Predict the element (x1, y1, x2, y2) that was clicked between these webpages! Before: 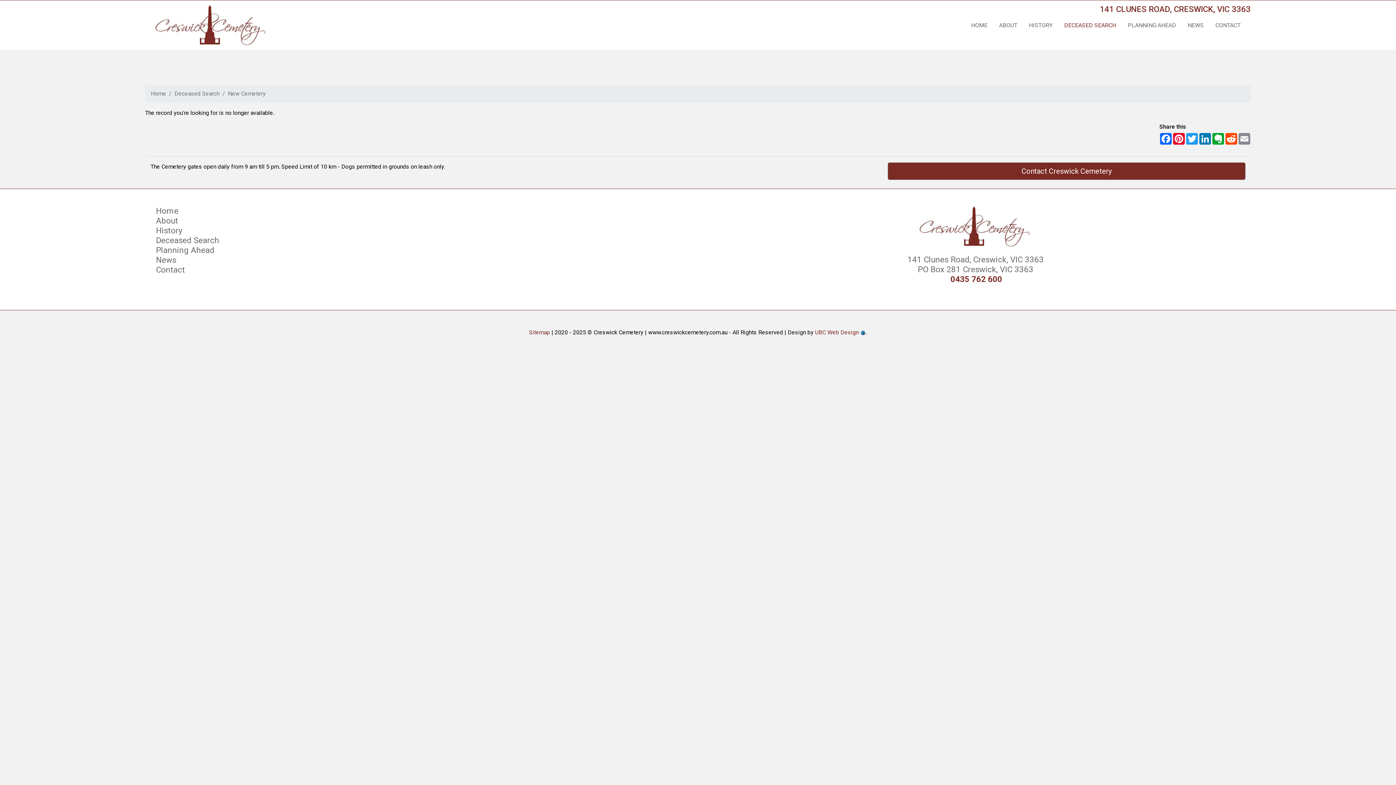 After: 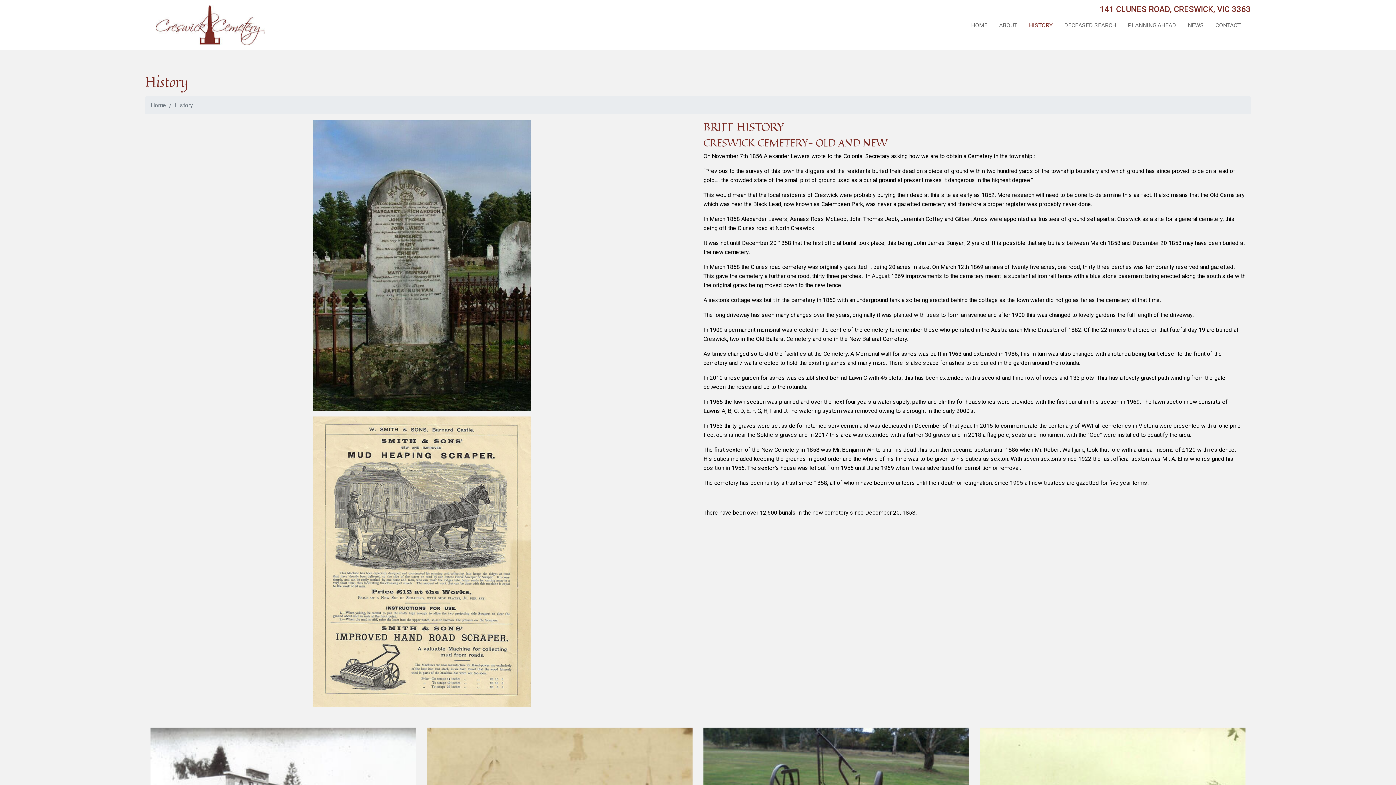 Action: label: History bbox: (156, 225, 182, 235)